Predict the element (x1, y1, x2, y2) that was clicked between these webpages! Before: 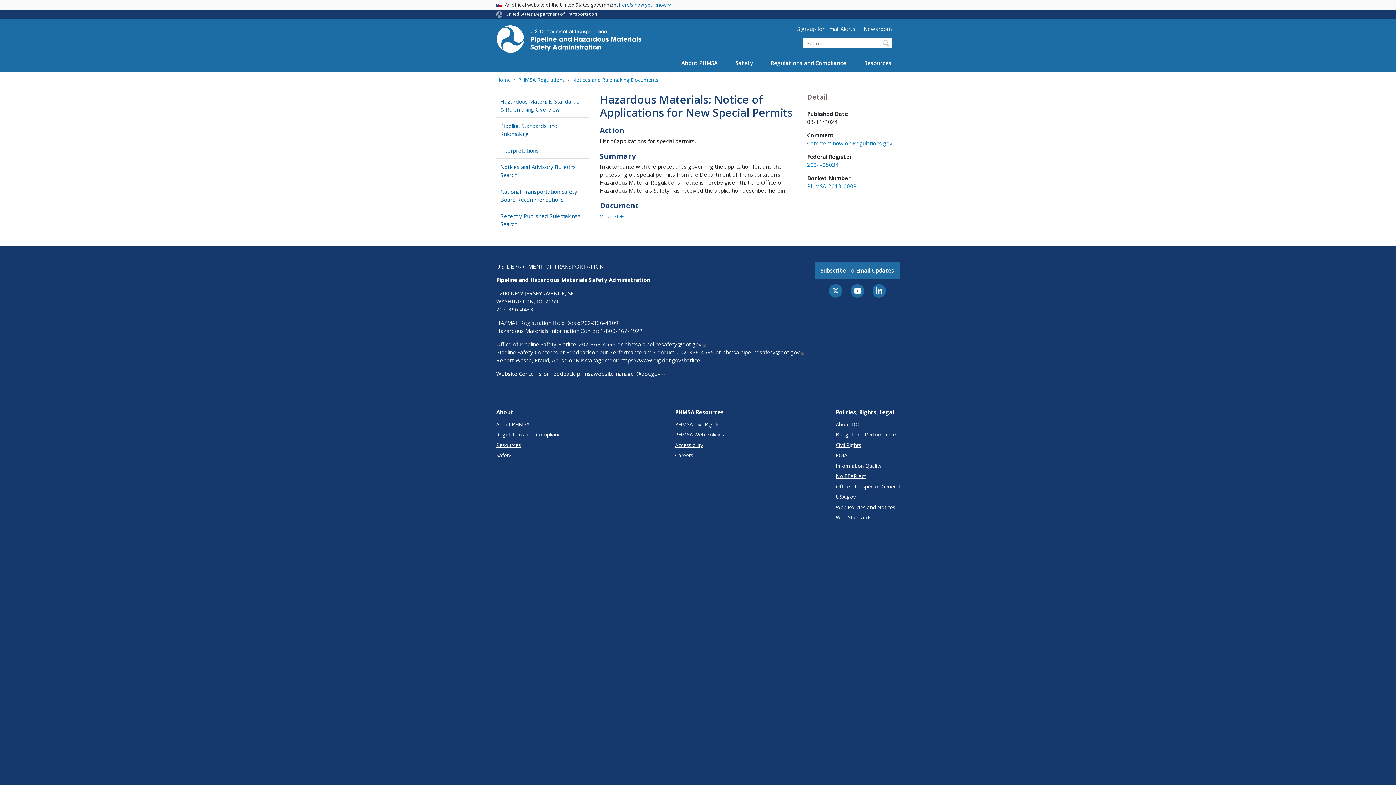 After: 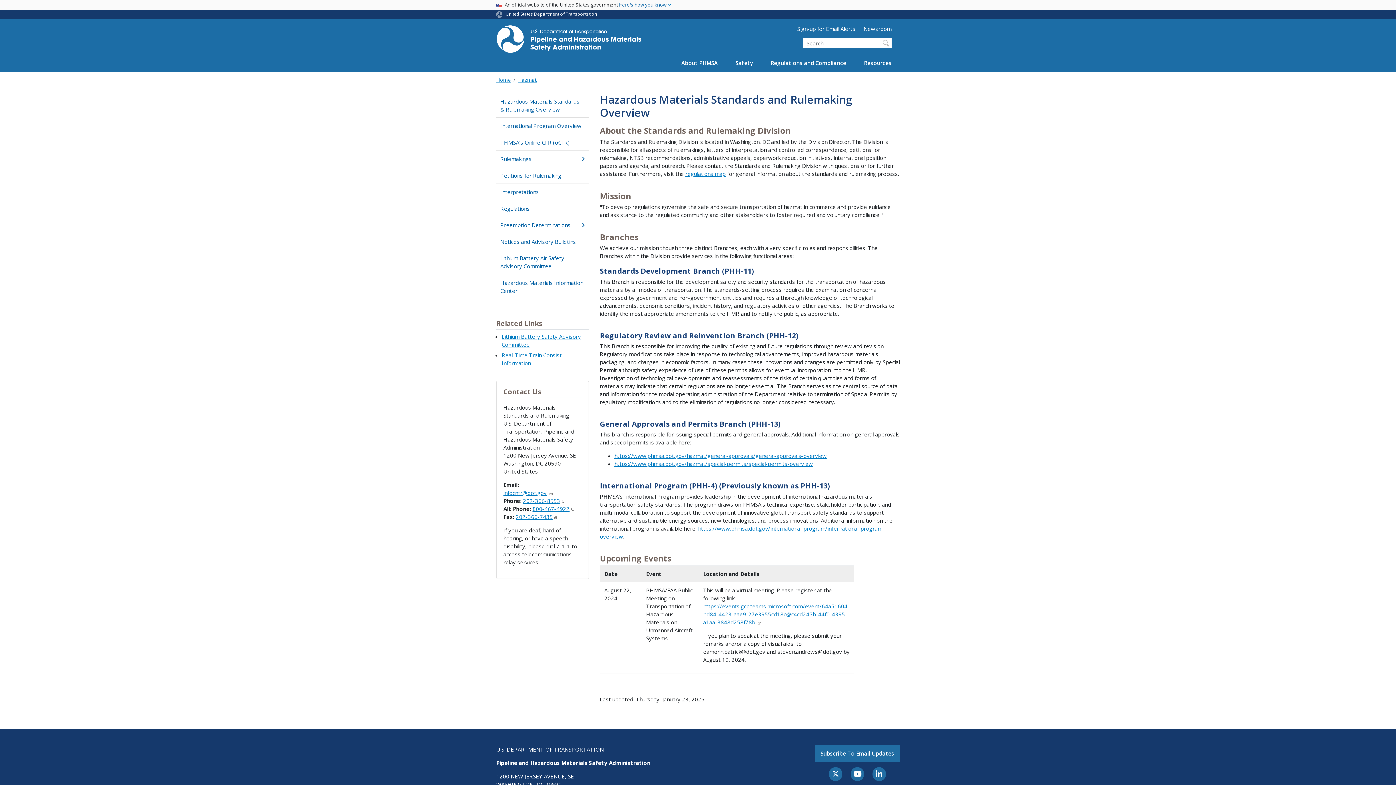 Action: label: Hazardous Materials Standards & Rulemaking Overview bbox: (496, 93, 589, 117)